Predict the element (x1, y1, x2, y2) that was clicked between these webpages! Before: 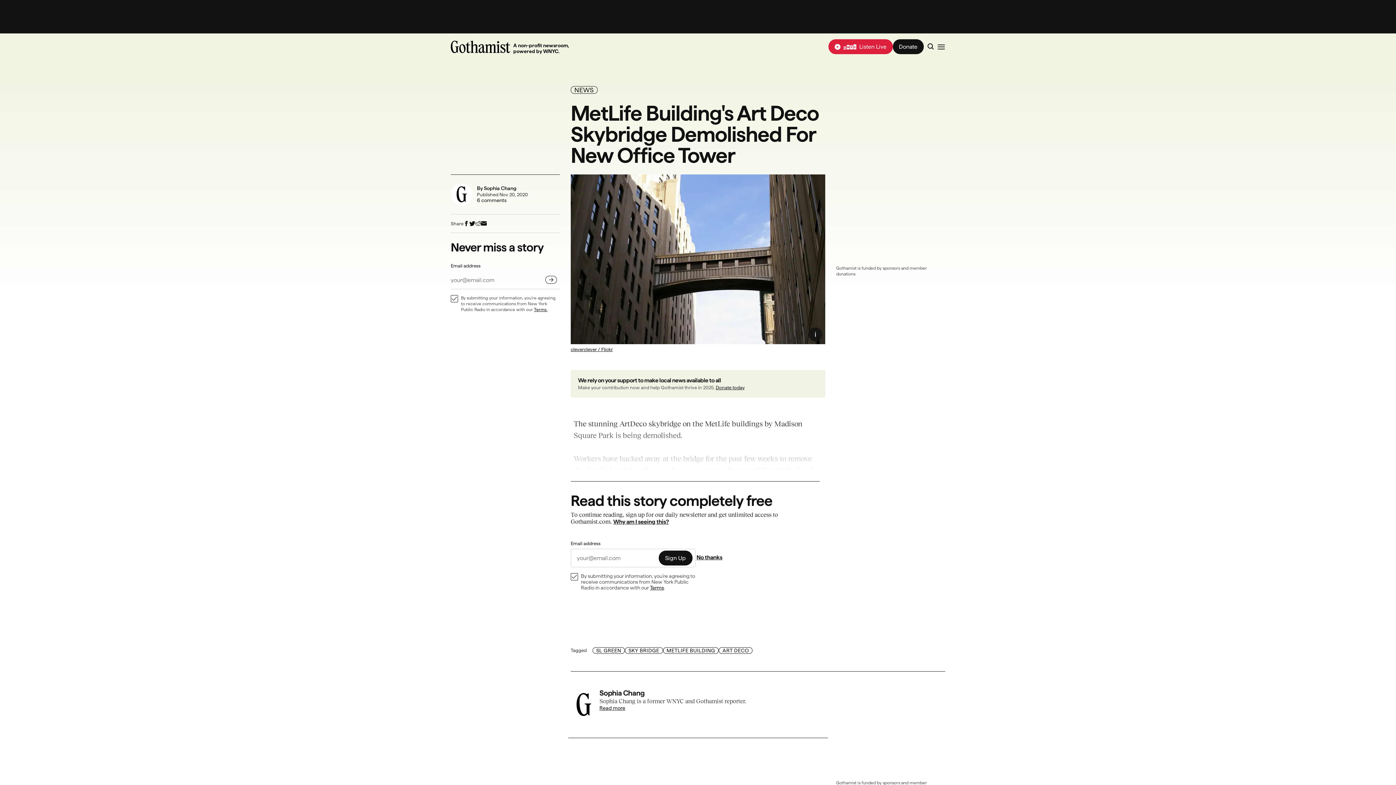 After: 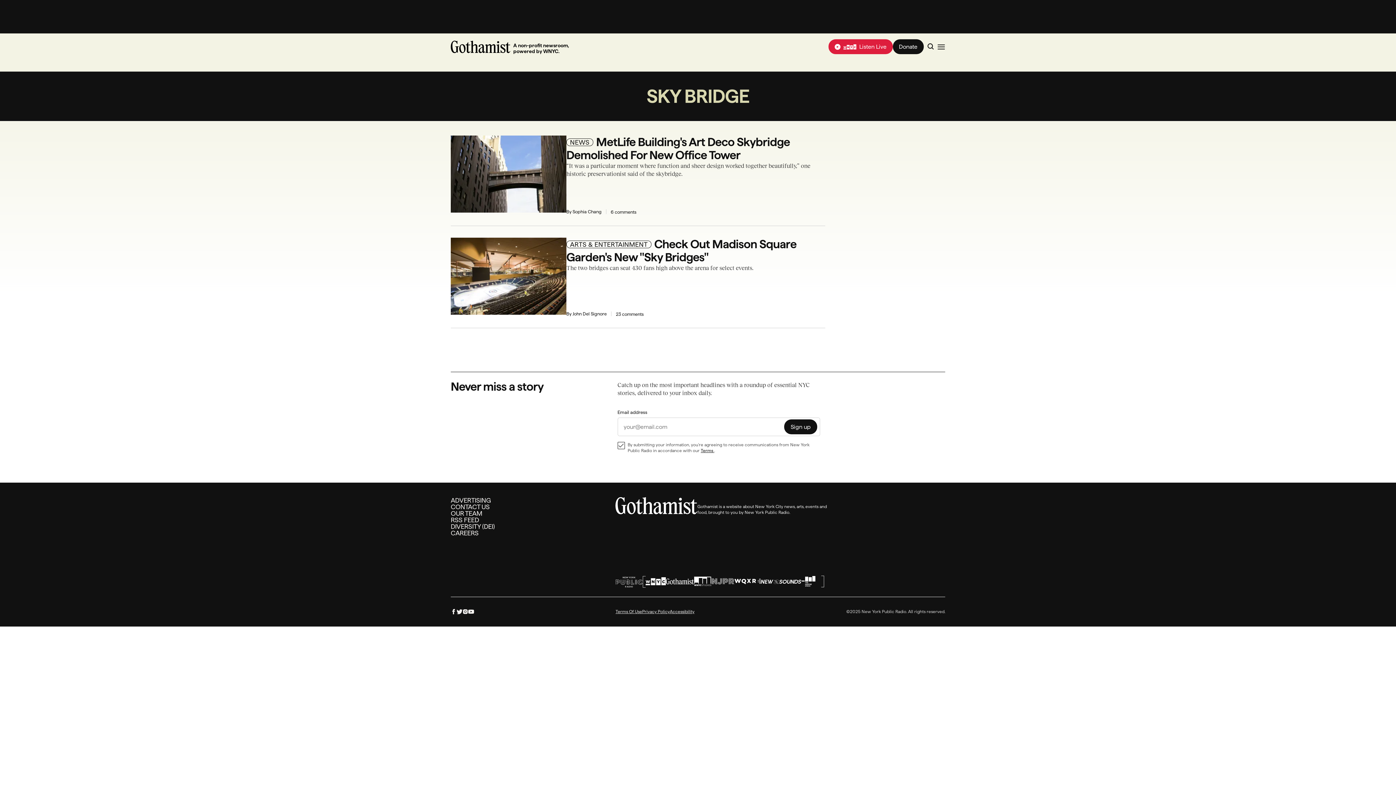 Action: label: SKY BRIDGE bbox: (625, 647, 663, 654)